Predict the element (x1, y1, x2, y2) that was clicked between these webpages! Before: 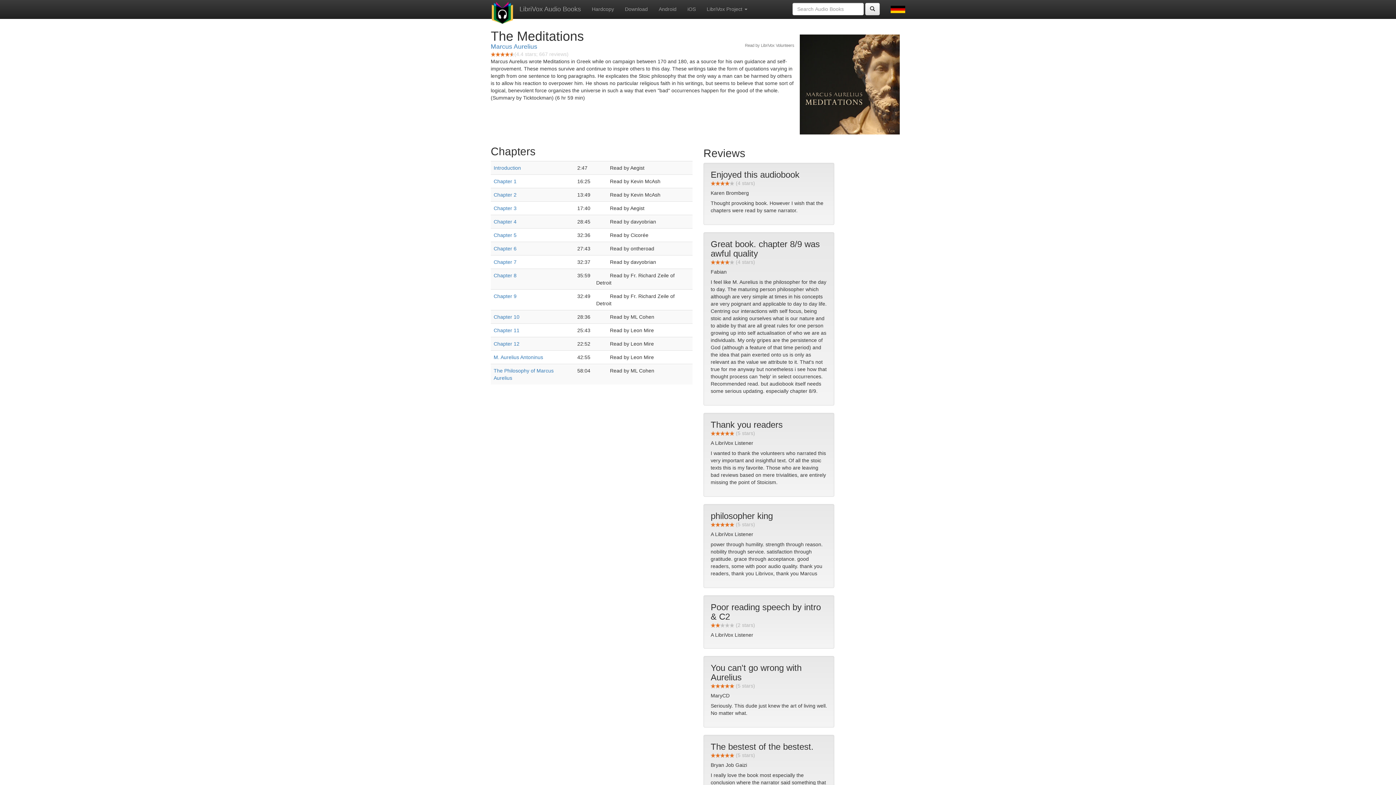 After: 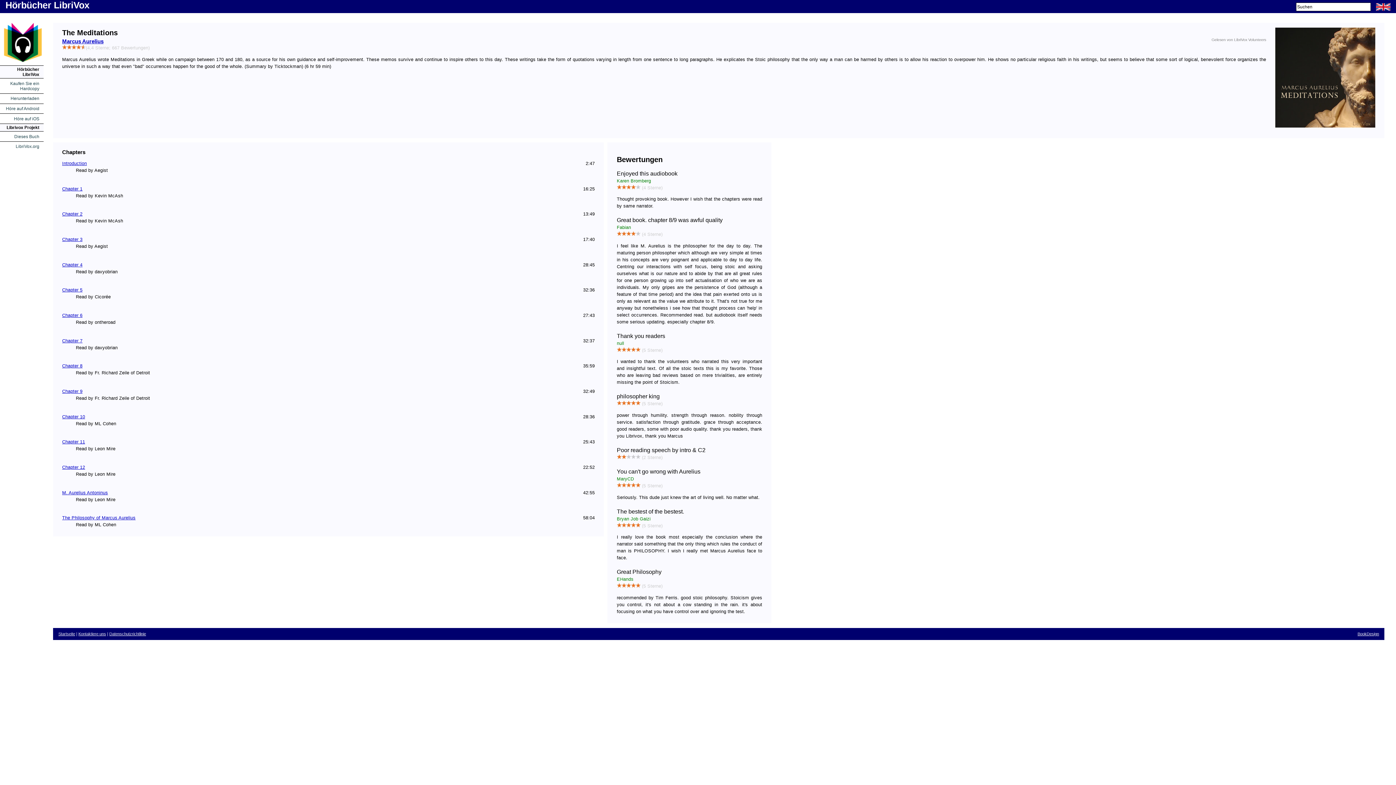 Action: bbox: (885, 0, 910, 18)